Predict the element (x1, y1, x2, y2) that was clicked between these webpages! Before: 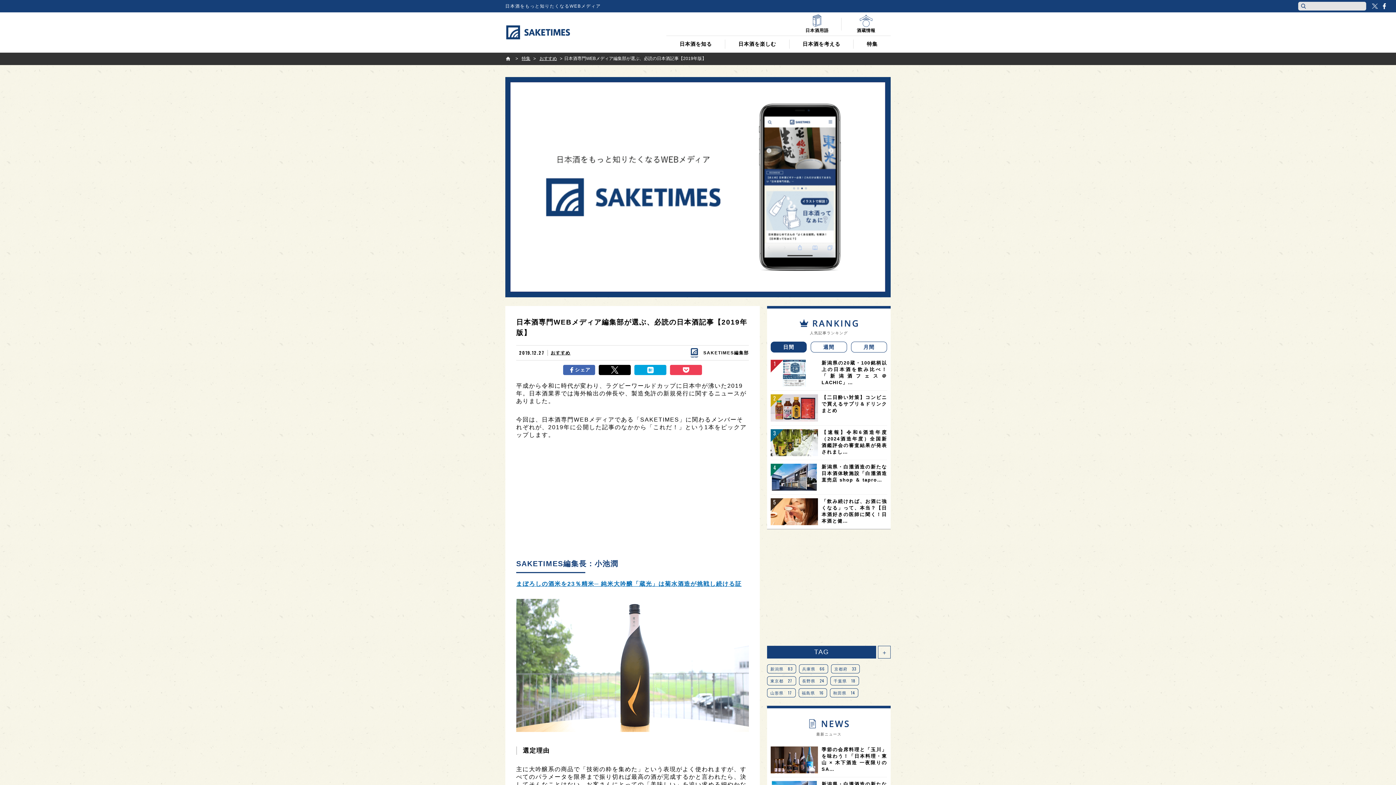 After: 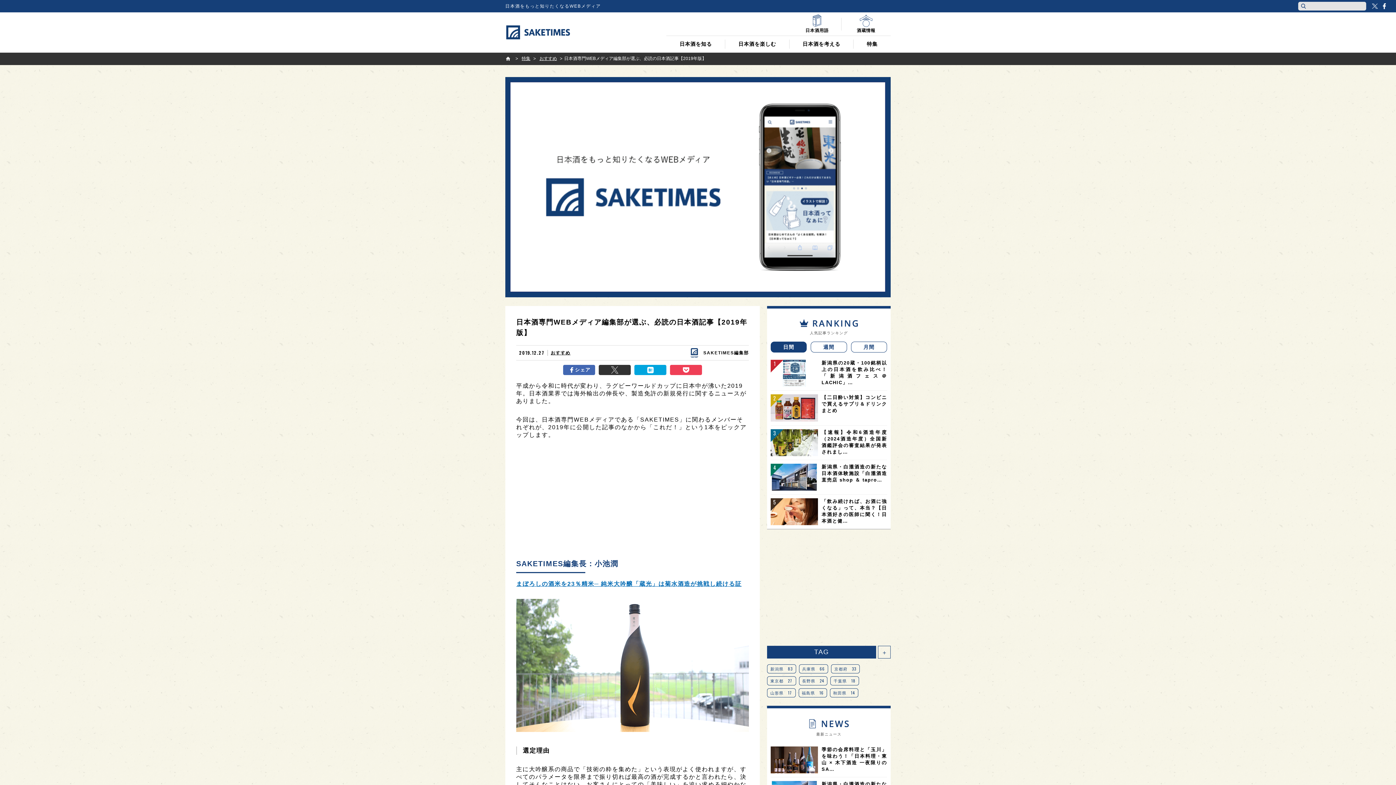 Action: bbox: (598, 365, 630, 375)